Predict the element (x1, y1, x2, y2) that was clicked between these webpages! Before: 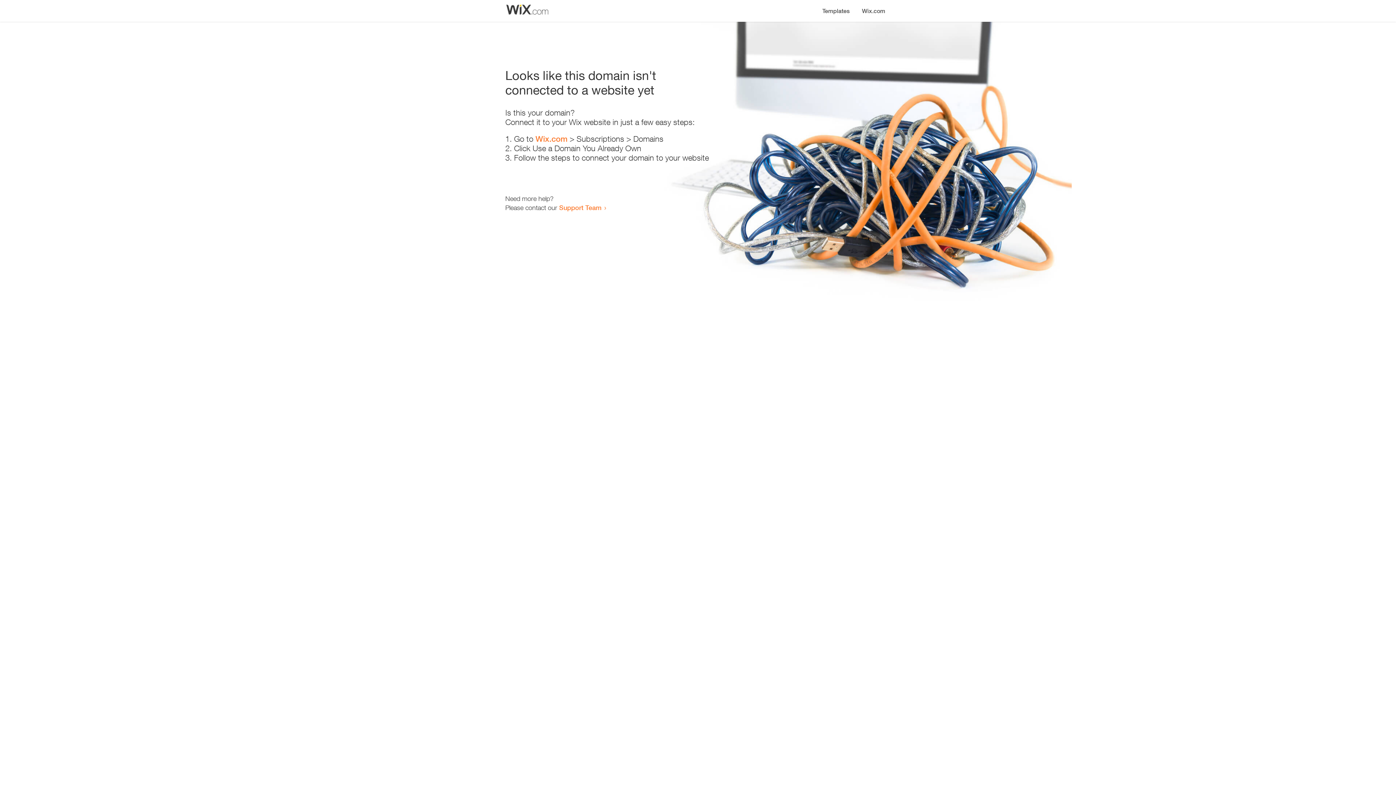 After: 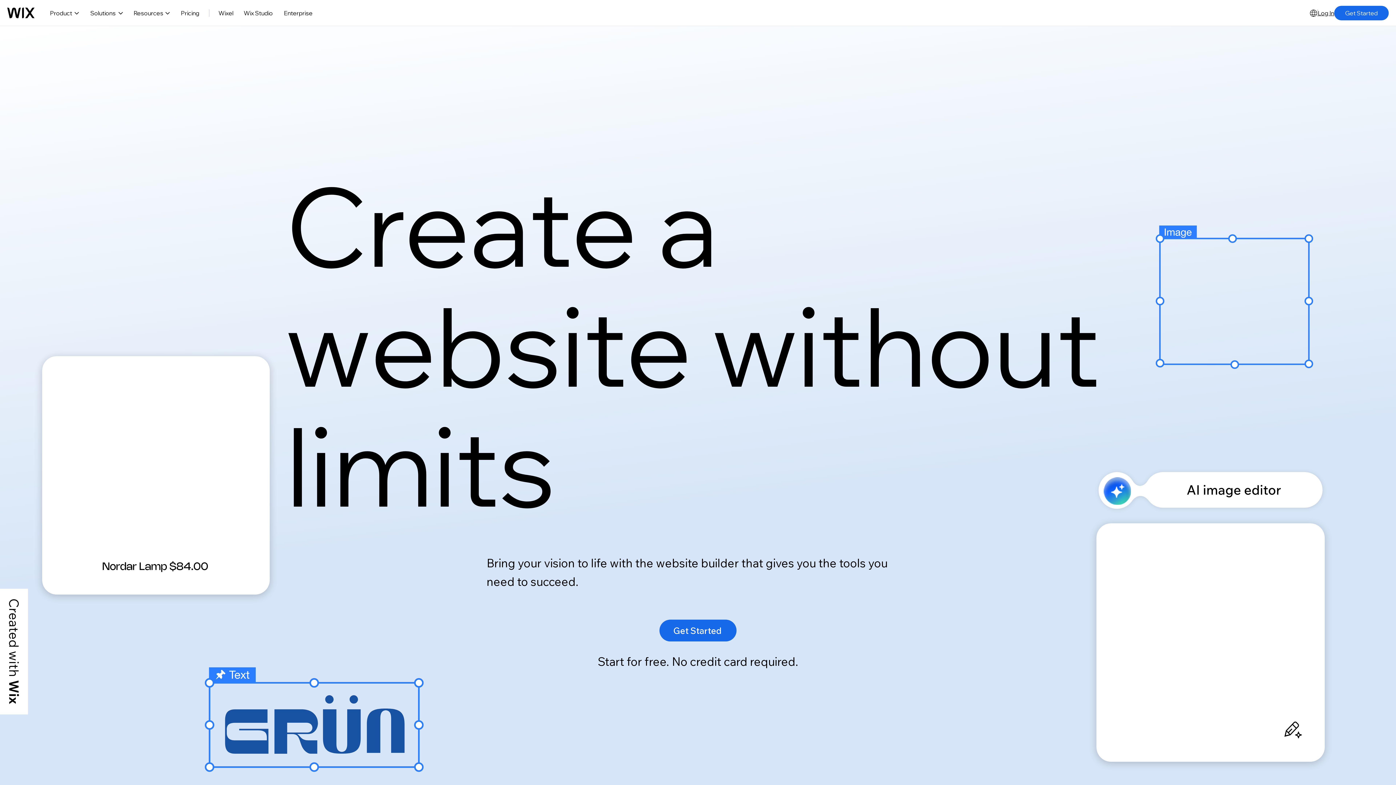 Action: bbox: (535, 134, 567, 143) label: Wix.com